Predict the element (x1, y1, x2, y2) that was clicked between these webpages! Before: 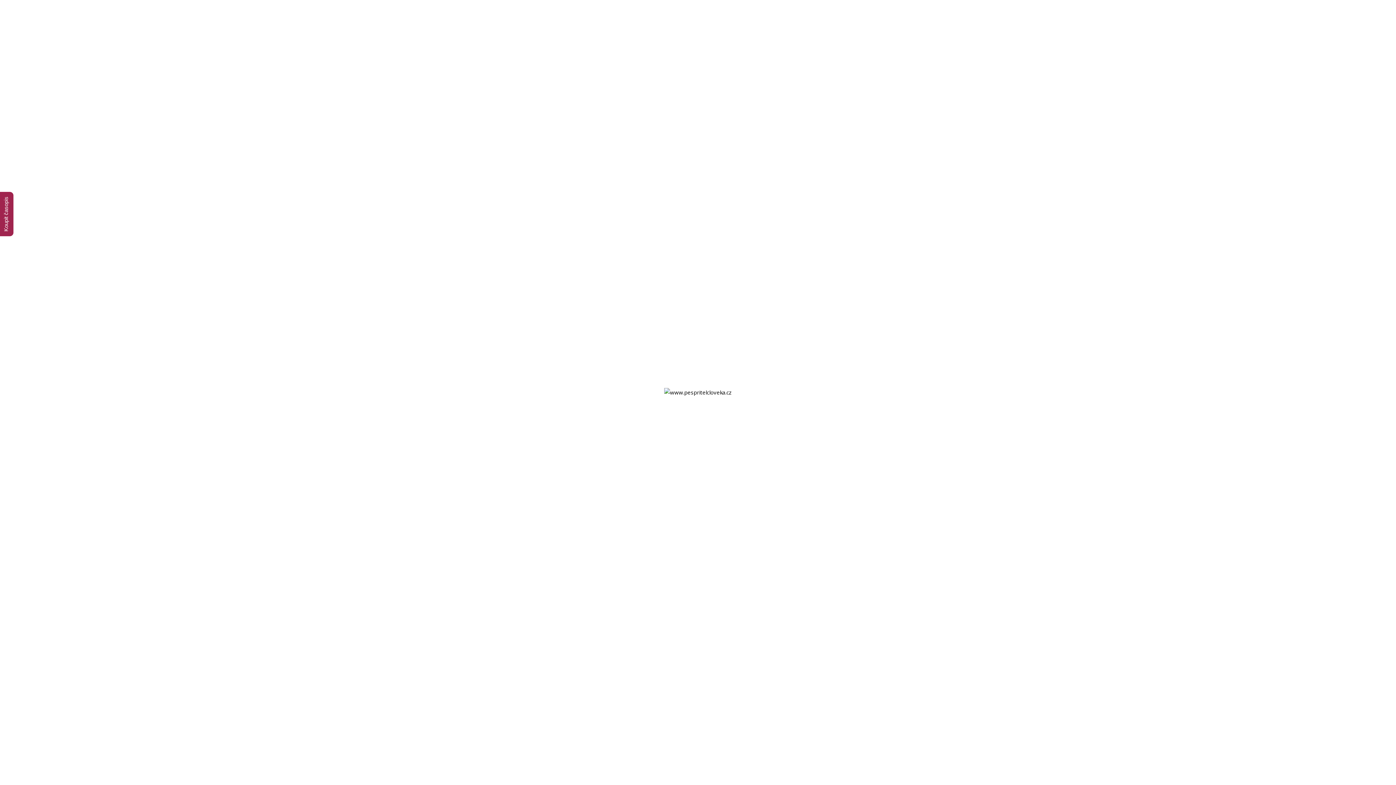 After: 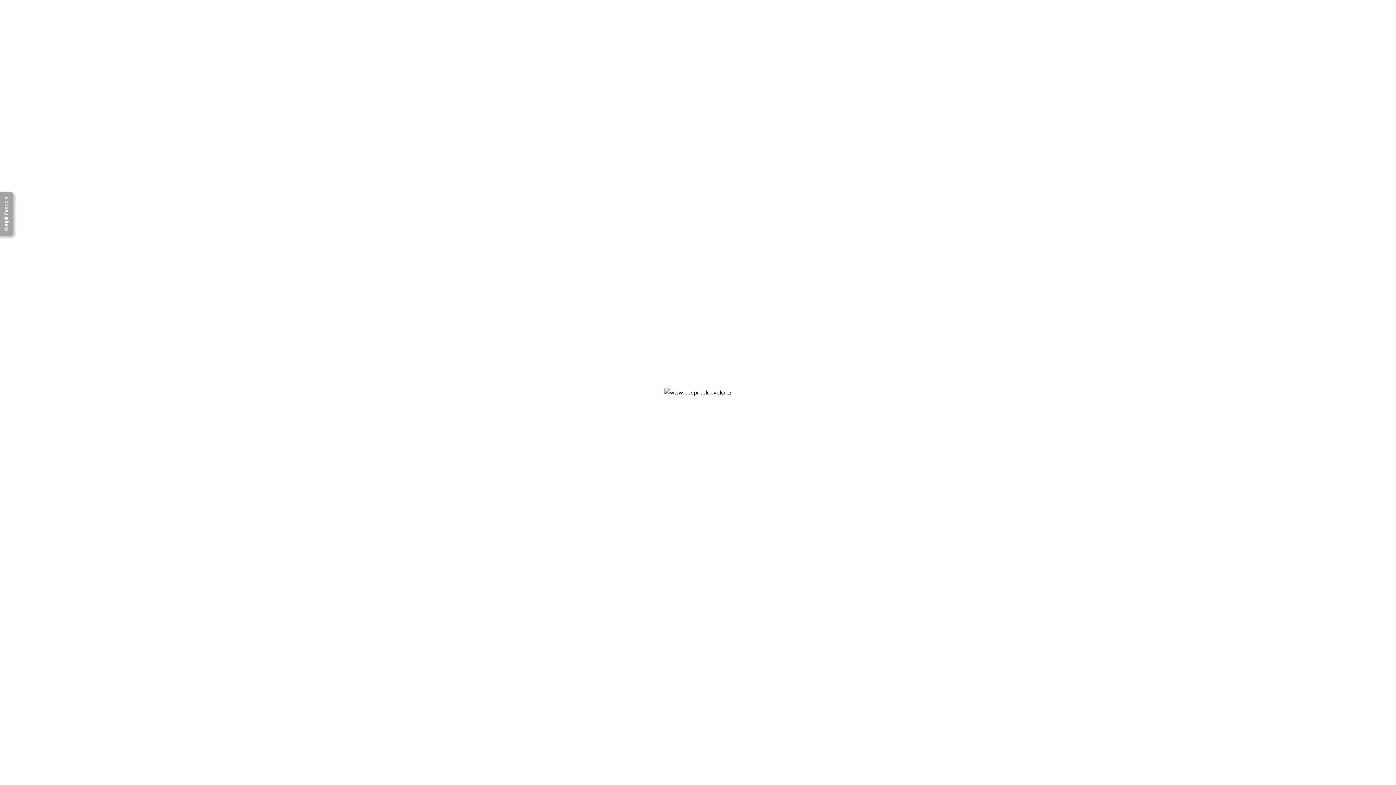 Action: label: Koupit časopis bbox: (0, 192, 13, 236)